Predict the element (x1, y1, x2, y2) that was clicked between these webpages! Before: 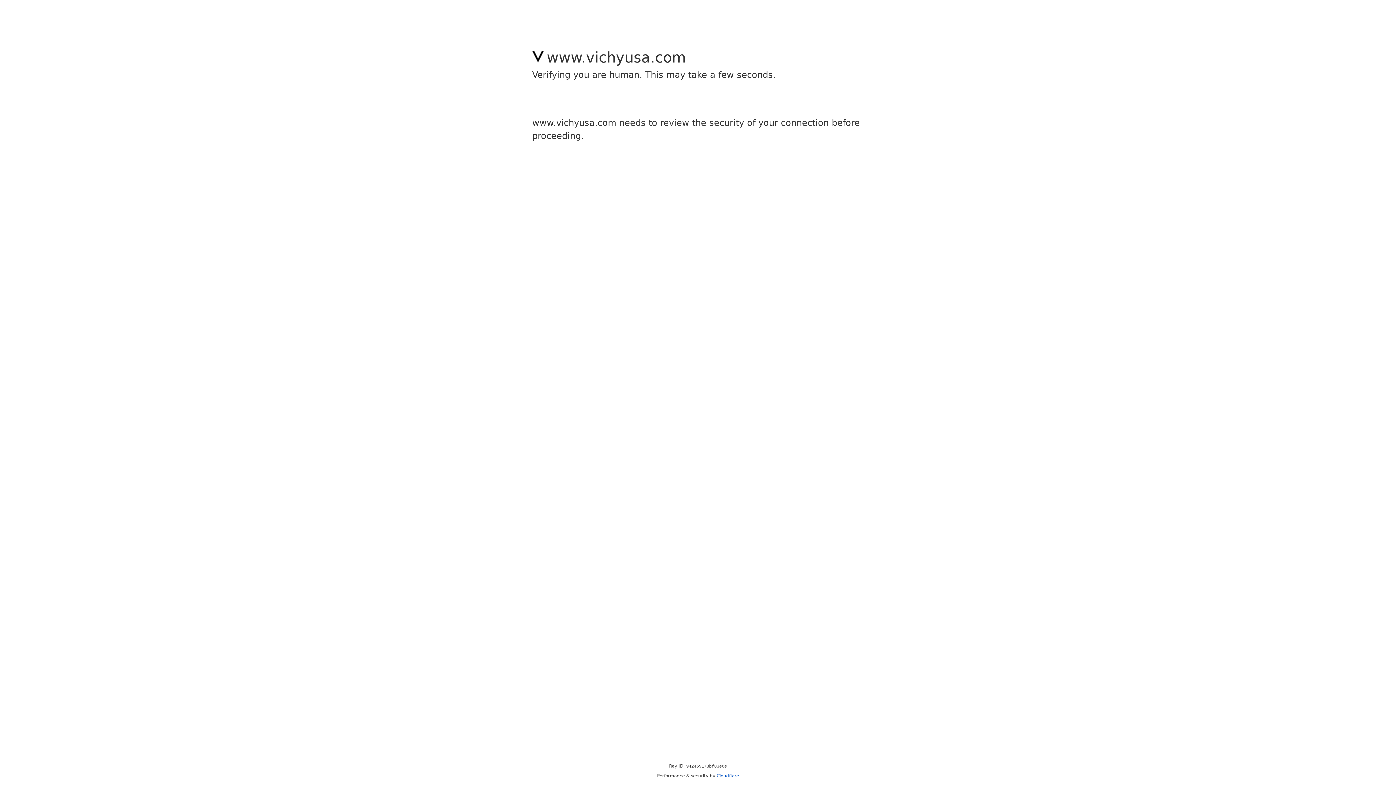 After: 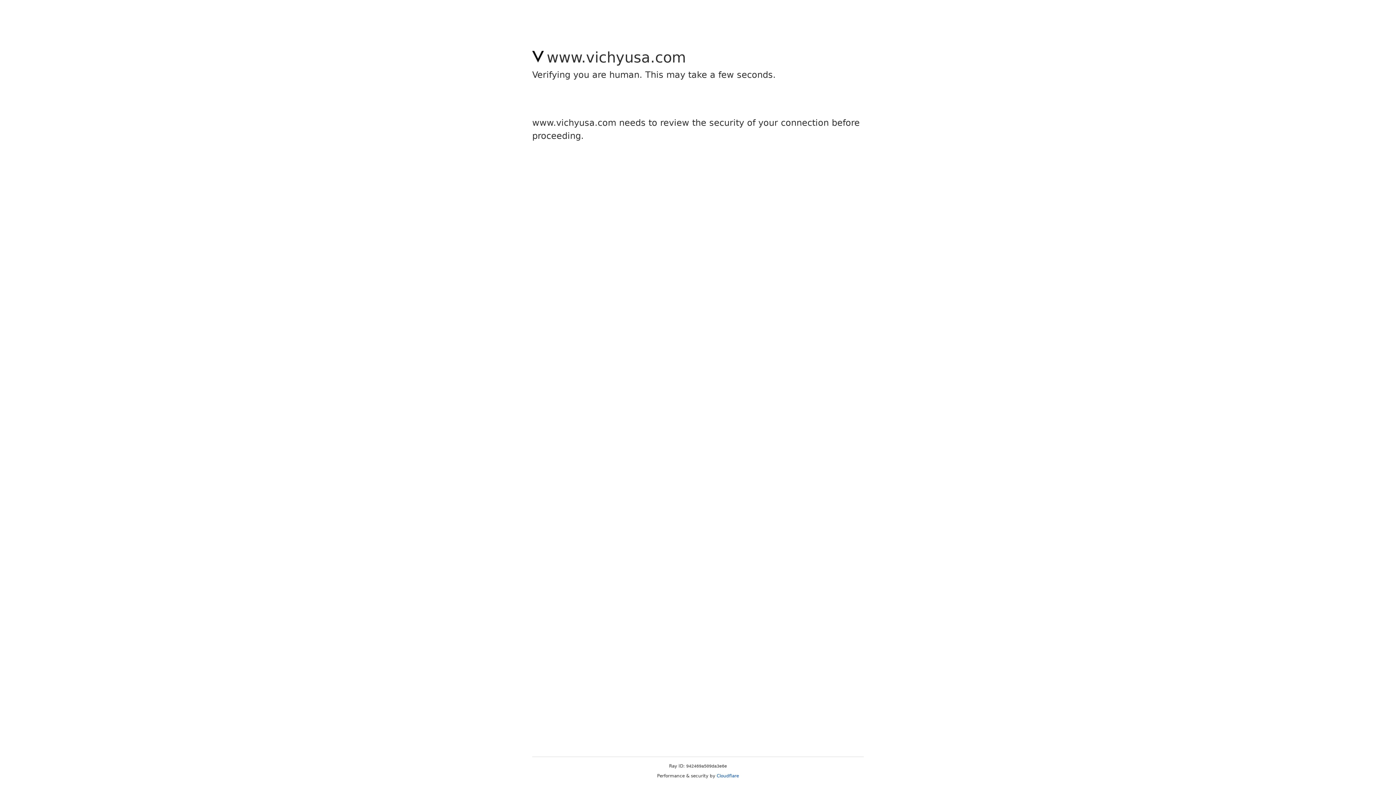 Action: label: Cloudflare bbox: (716, 773, 739, 778)